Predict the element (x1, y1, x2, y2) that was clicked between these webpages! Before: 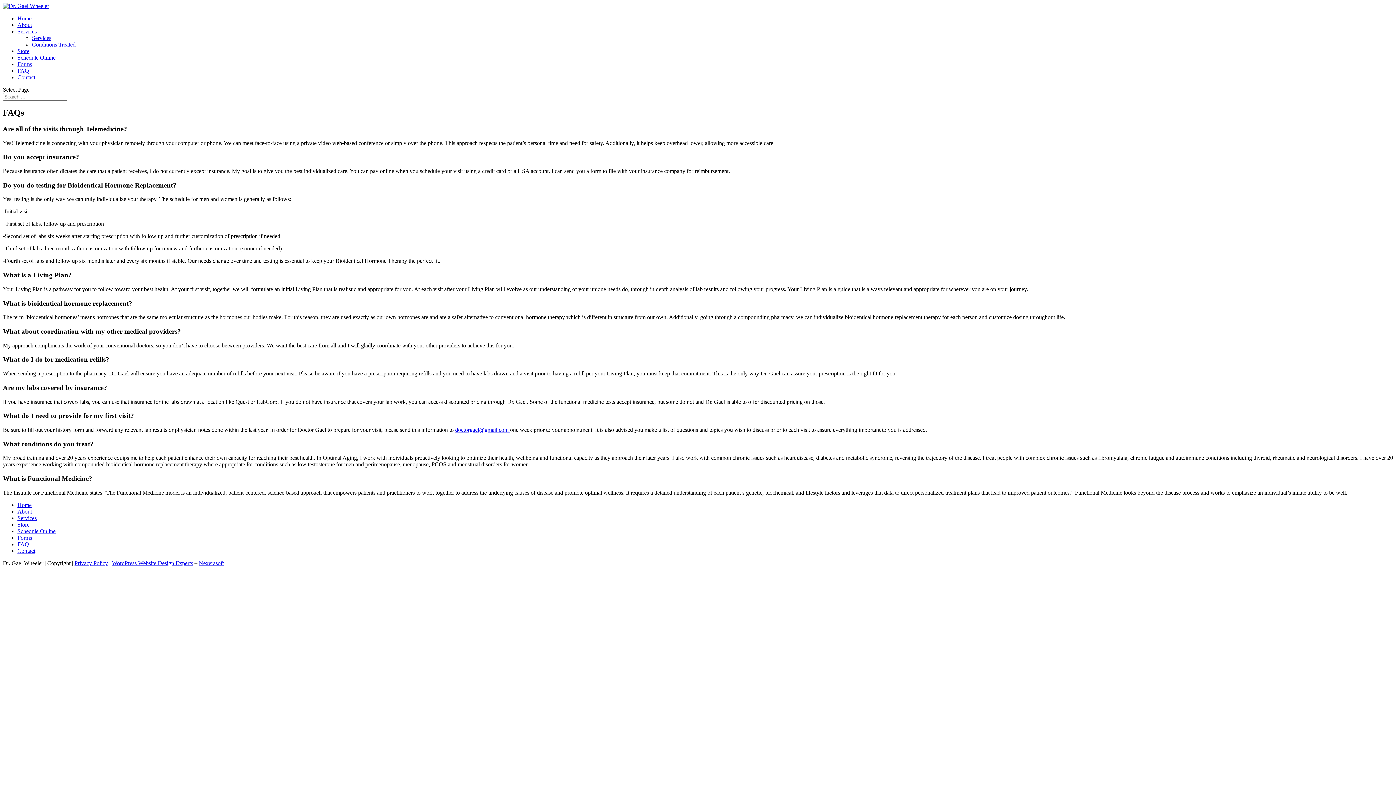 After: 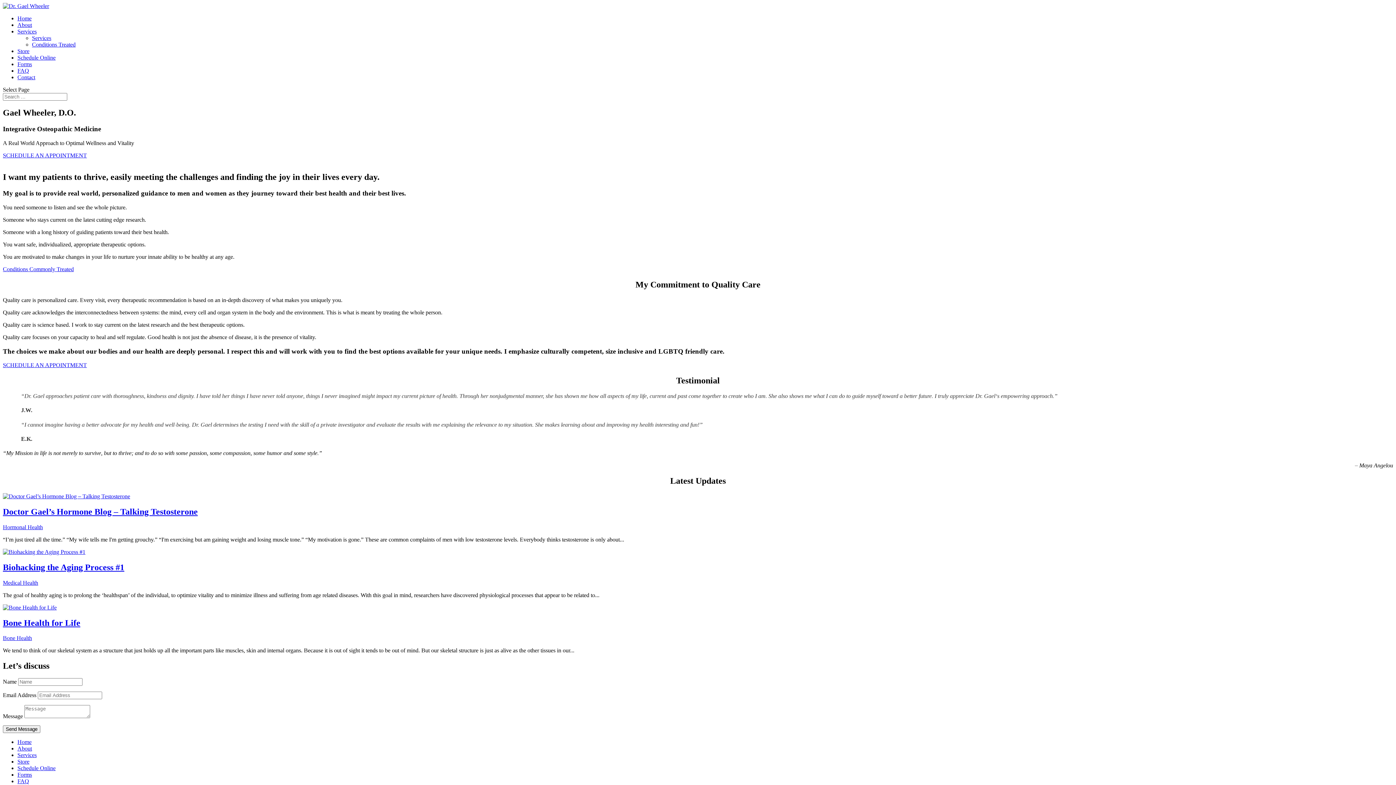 Action: bbox: (17, 502, 31, 508) label: Home